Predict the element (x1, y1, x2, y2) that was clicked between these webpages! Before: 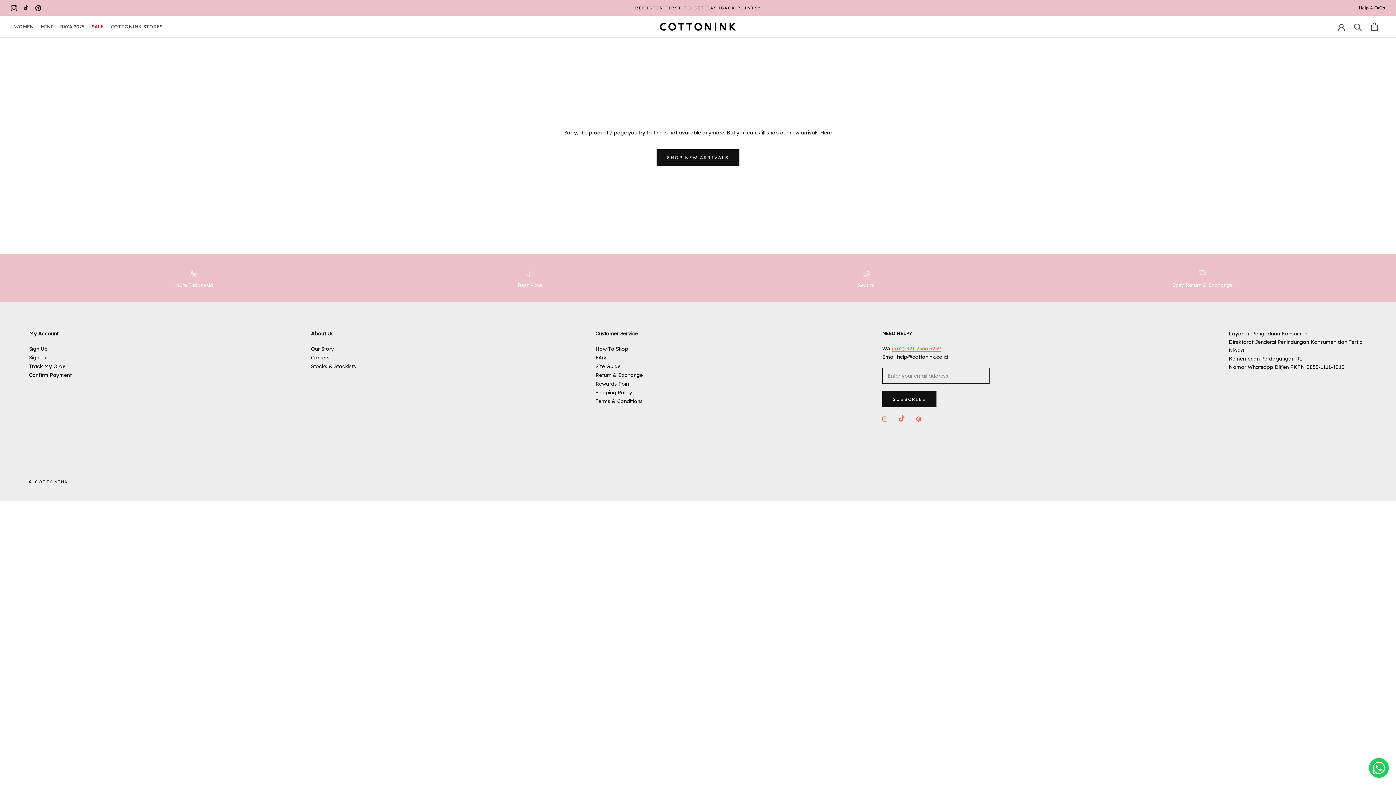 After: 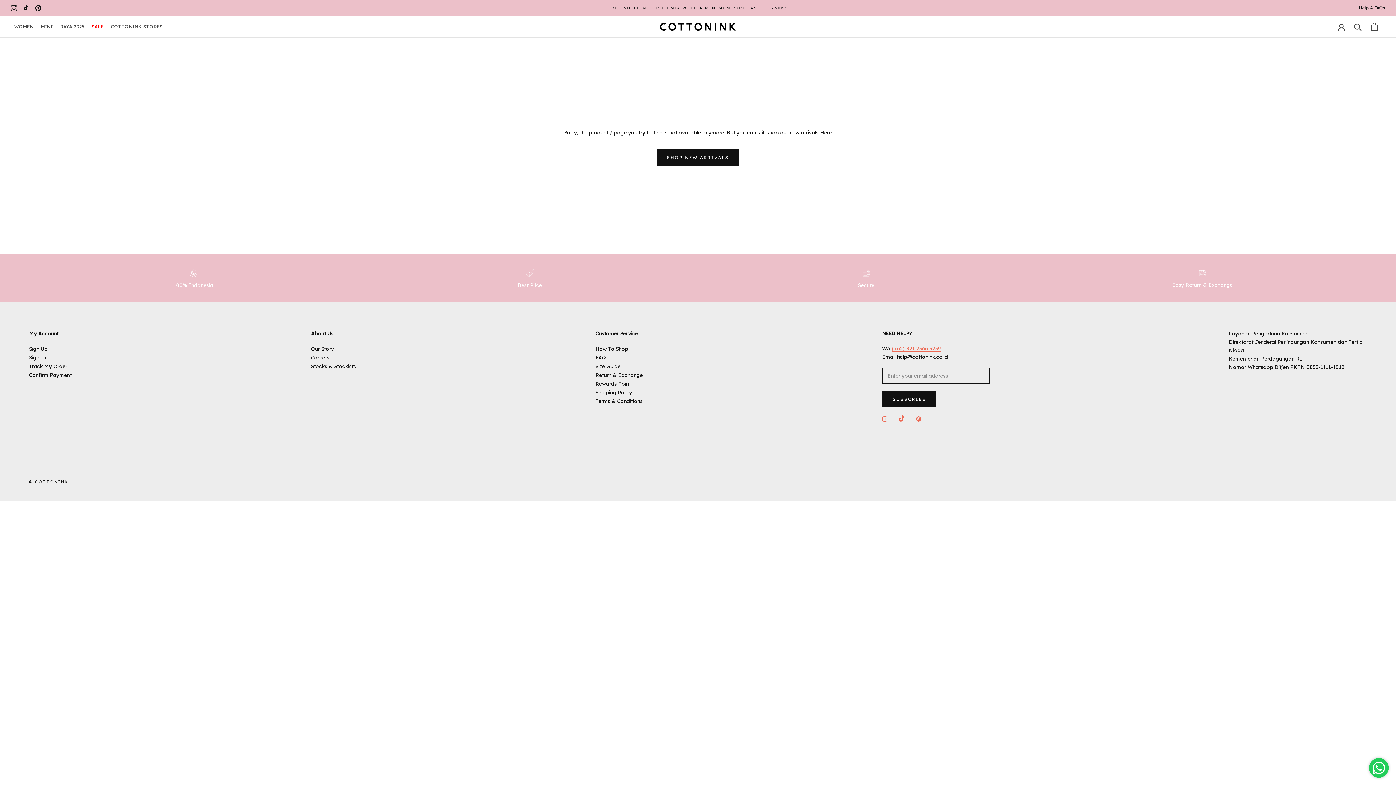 Action: bbox: (525, 269, 534, 276)